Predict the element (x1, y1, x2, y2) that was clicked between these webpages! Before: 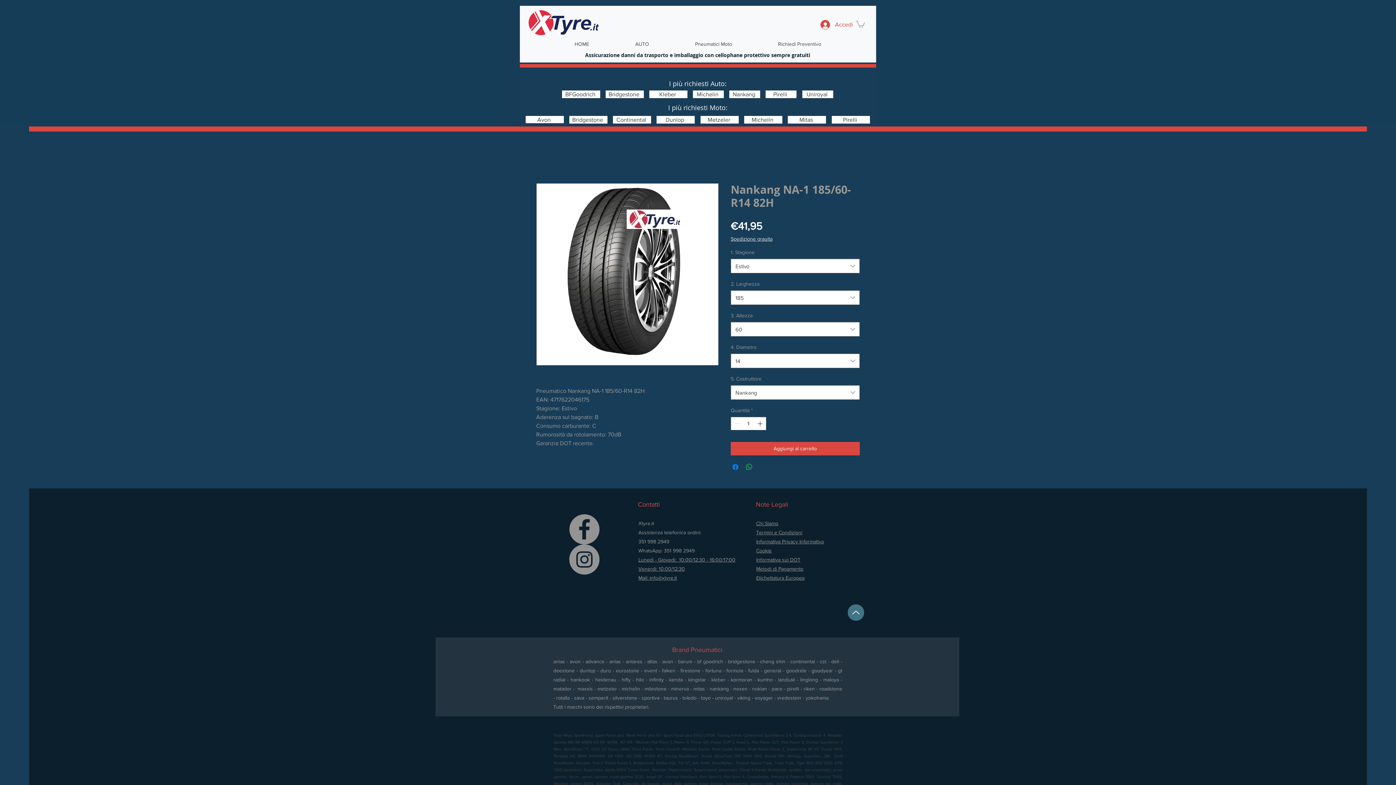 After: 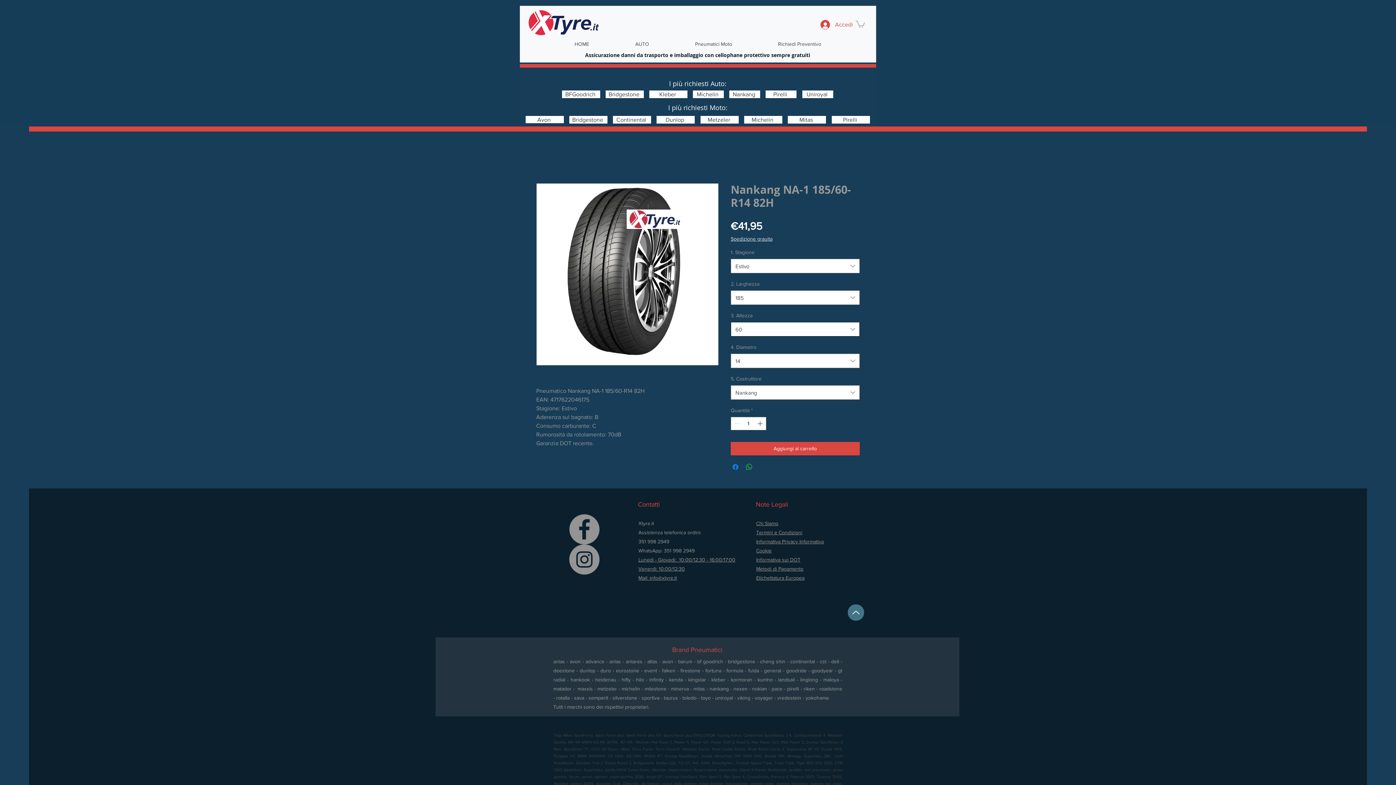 Action: bbox: (730, 322, 860, 336) label: 60